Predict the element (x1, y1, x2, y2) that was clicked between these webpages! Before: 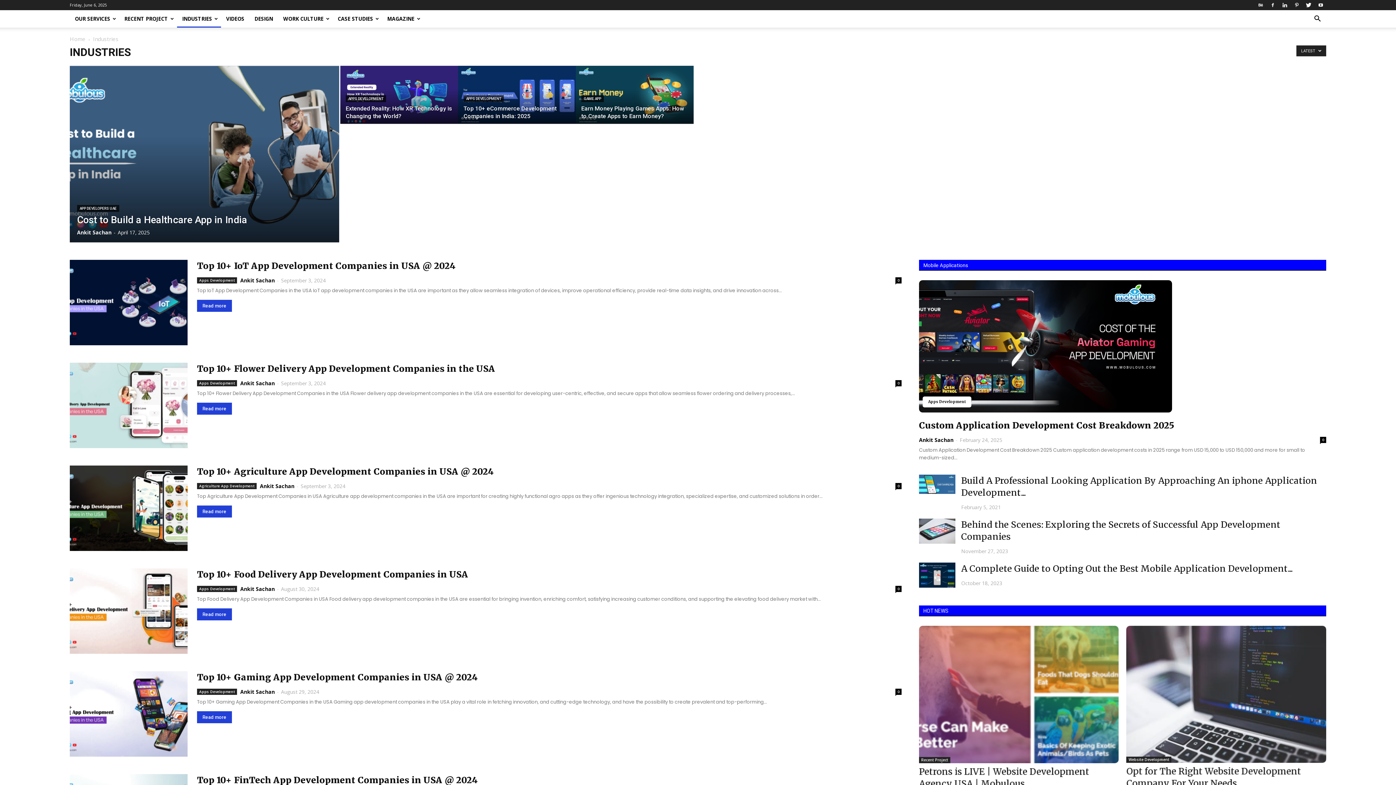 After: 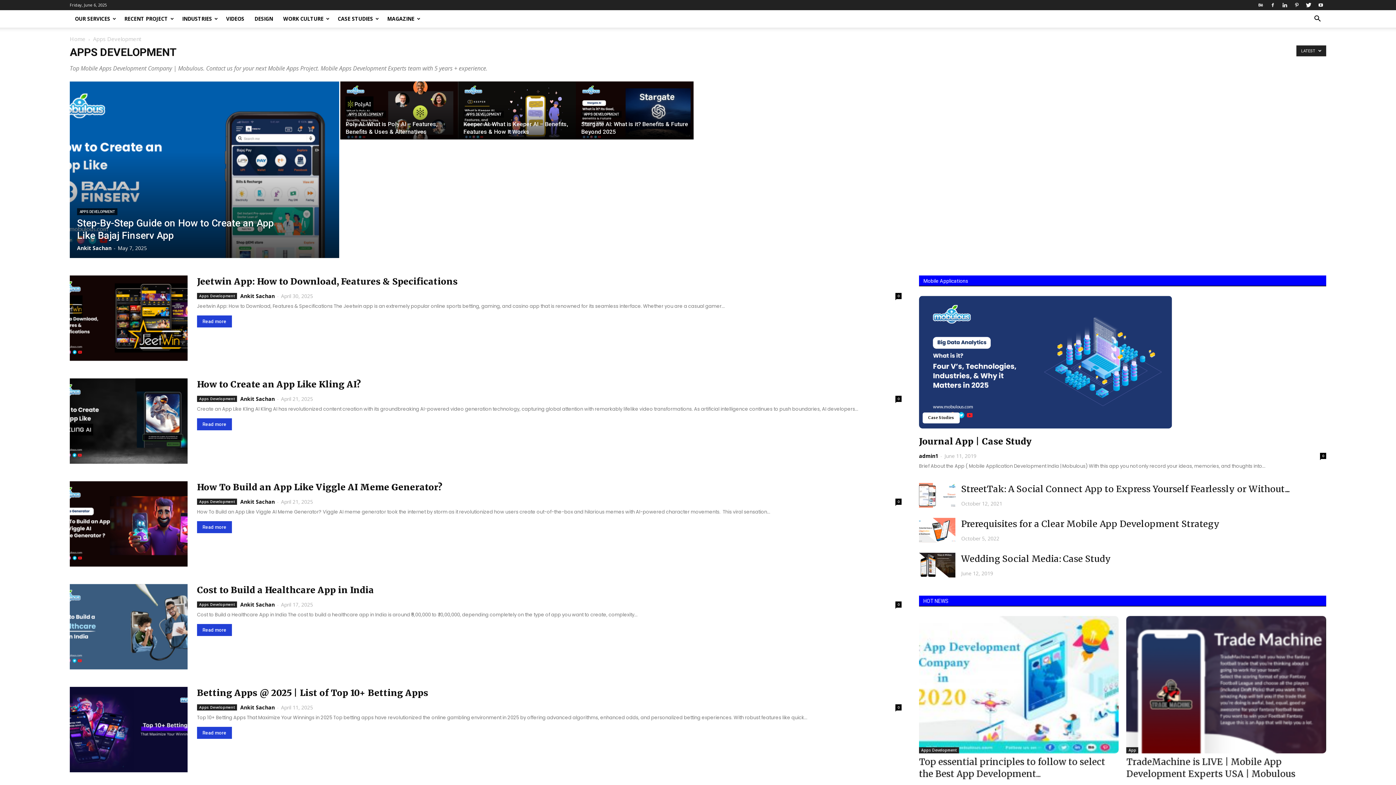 Action: bbox: (463, 95, 504, 102) label: APPS DEVELOPMENT